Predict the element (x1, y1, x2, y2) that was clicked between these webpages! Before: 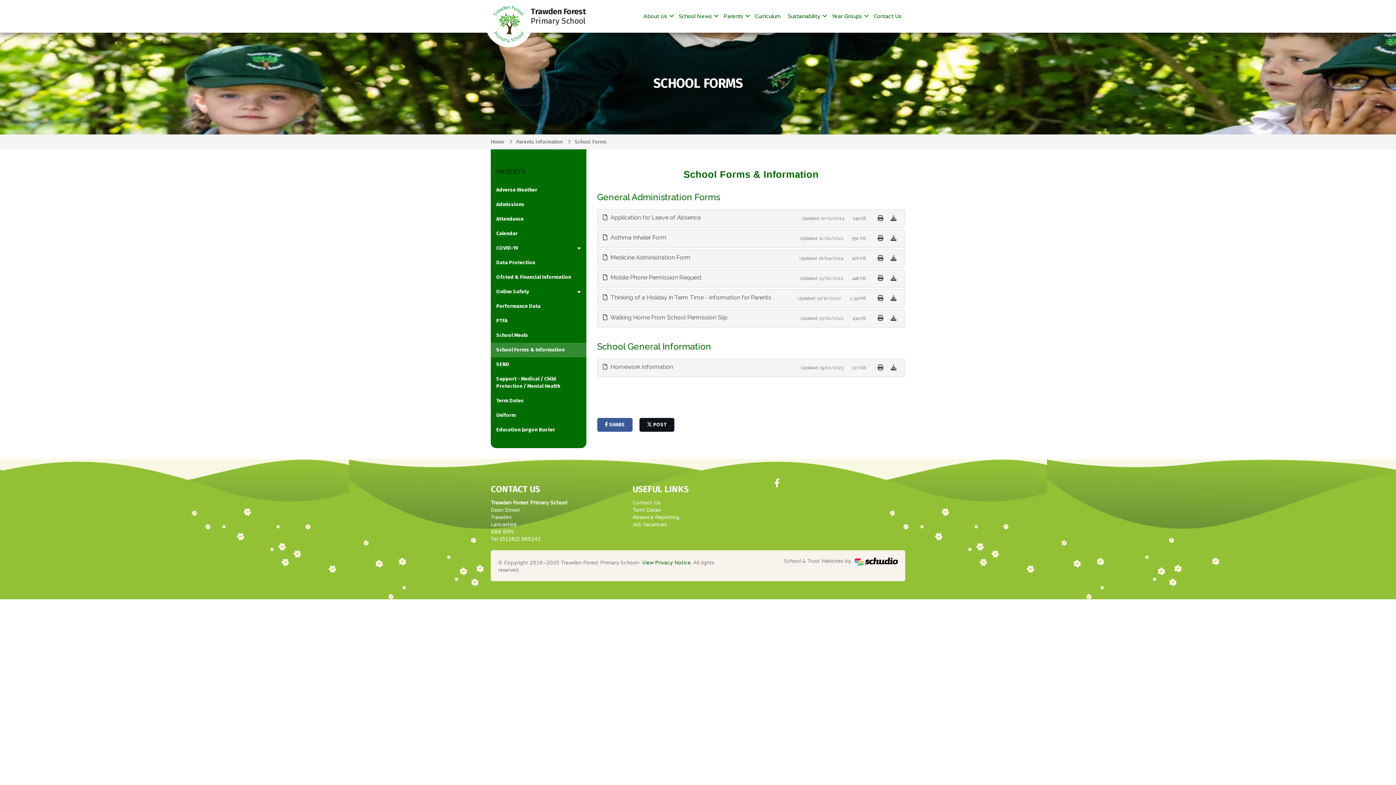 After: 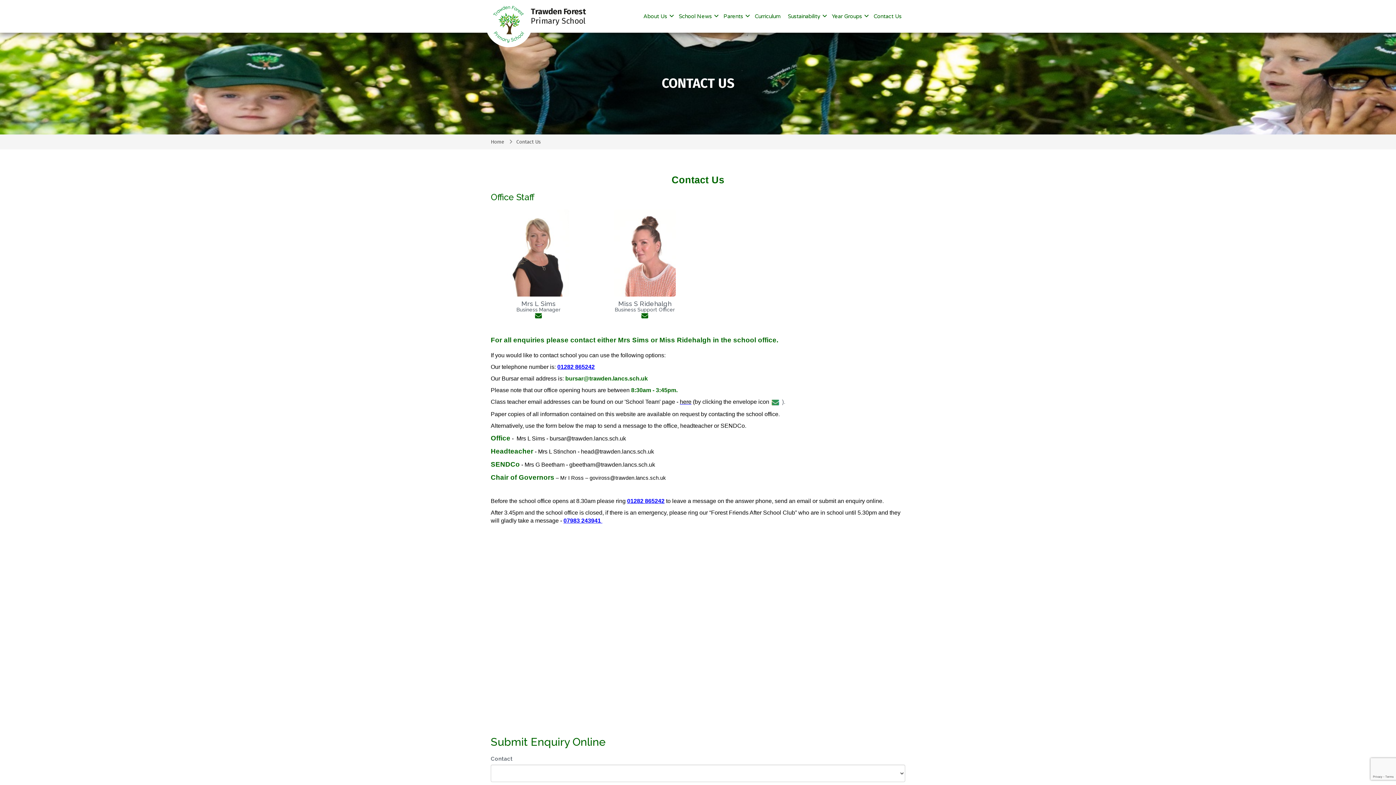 Action: bbox: (632, 500, 660, 506) label: Contact Us